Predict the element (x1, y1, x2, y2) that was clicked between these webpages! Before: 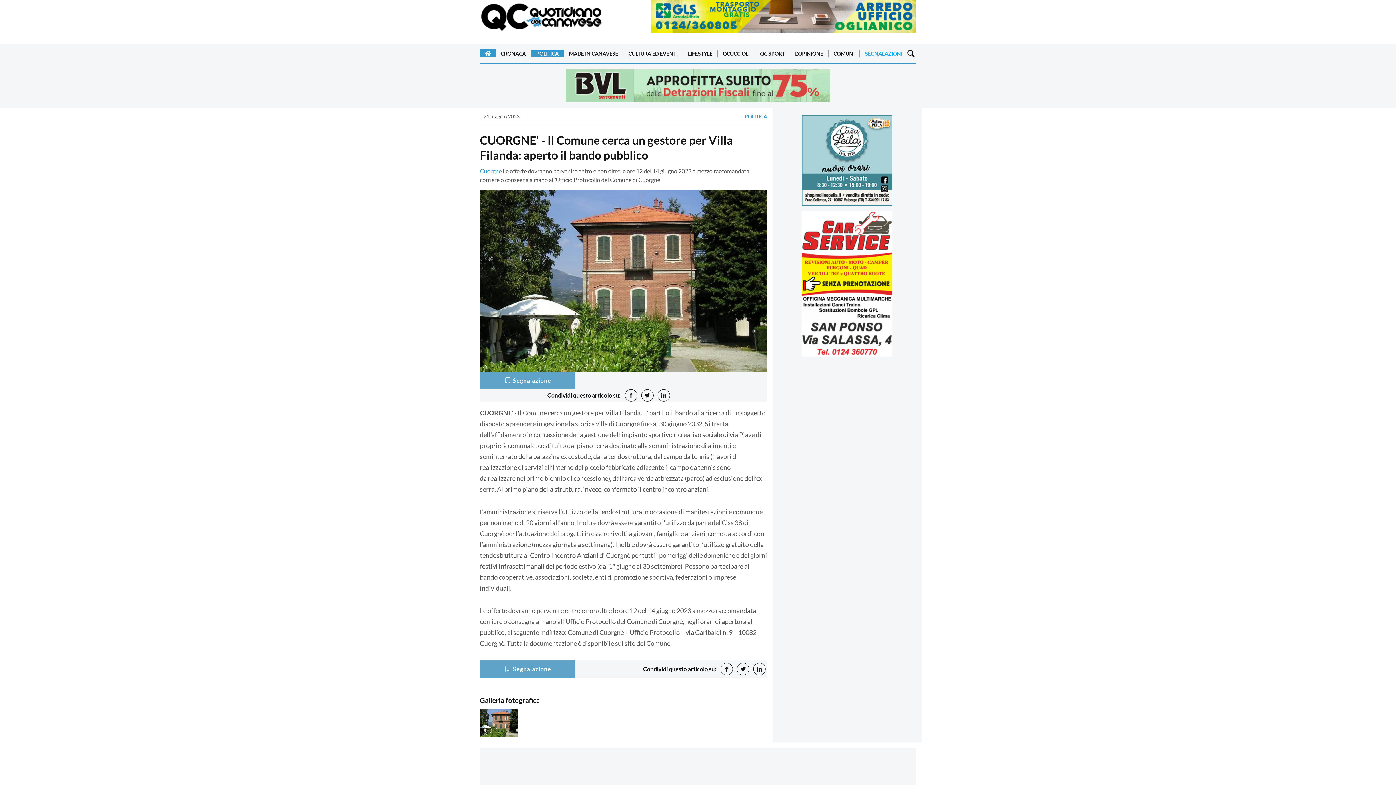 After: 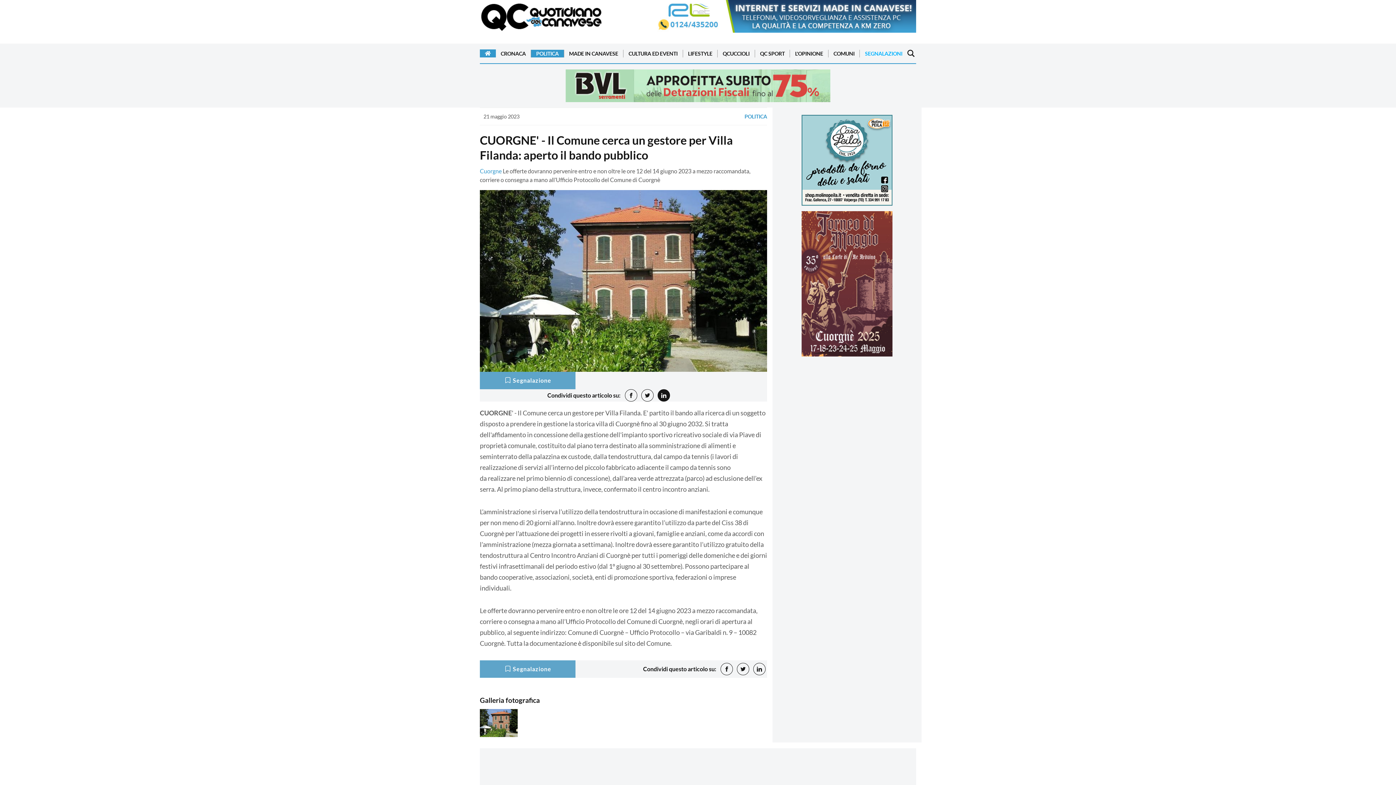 Action: bbox: (657, 389, 670, 401)